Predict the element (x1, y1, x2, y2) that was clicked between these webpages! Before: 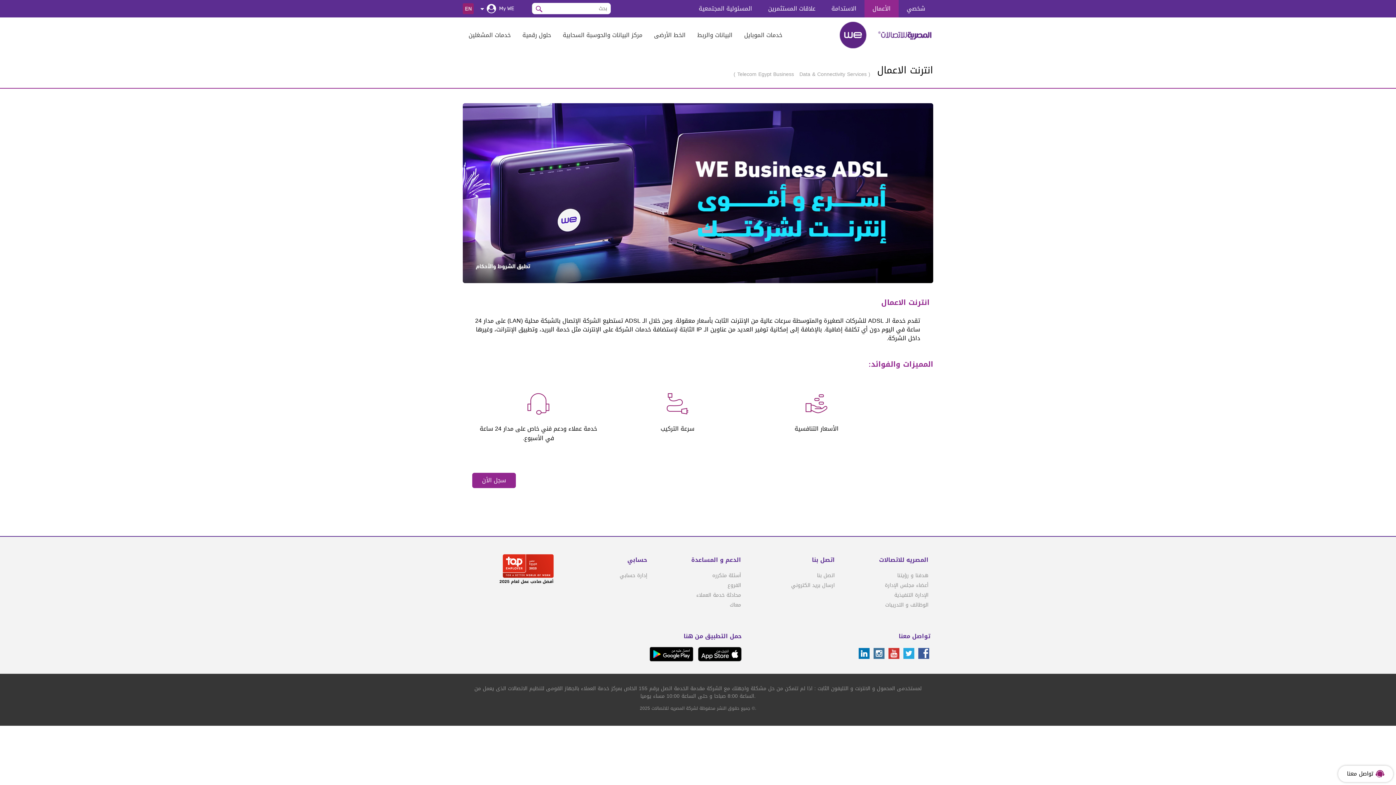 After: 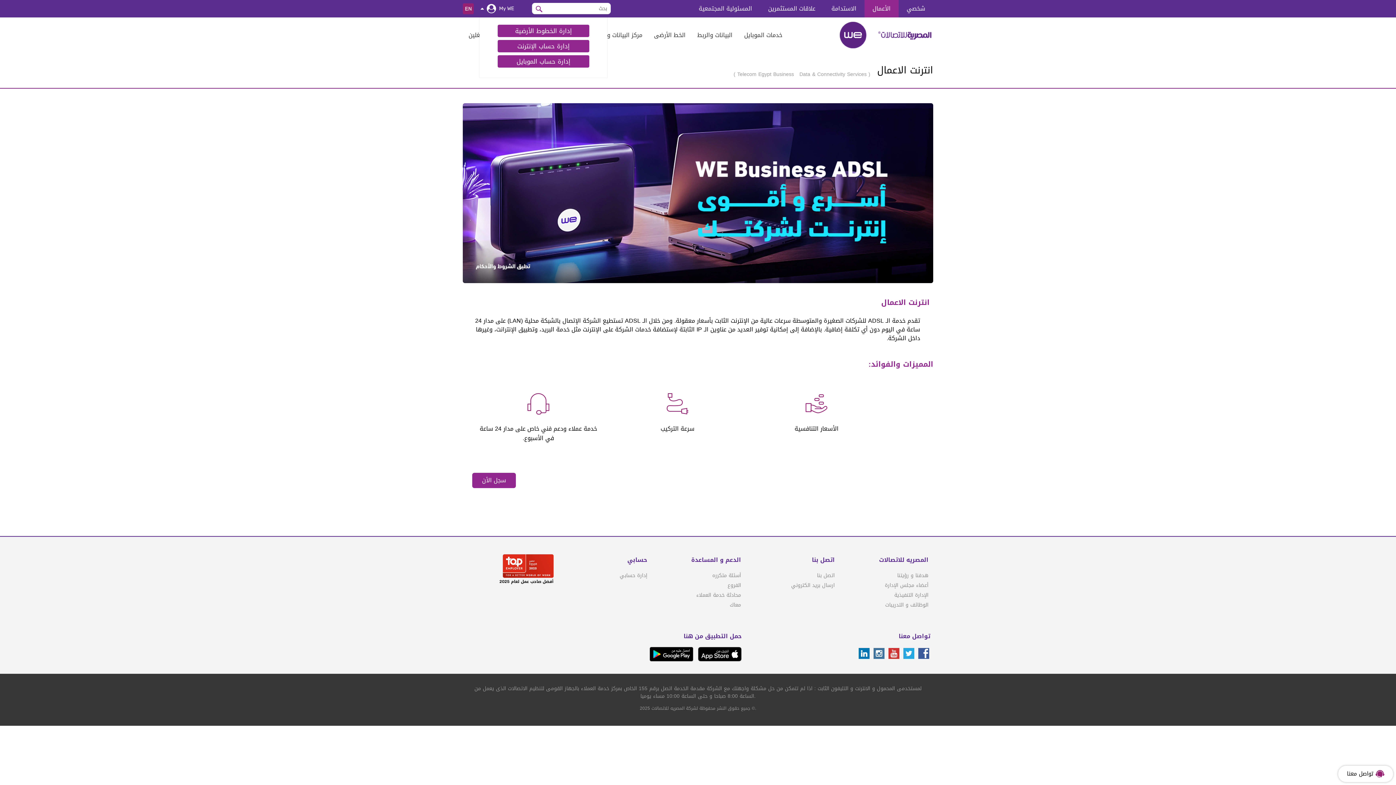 Action: bbox: (484, 0, 520, 17) label: My WE